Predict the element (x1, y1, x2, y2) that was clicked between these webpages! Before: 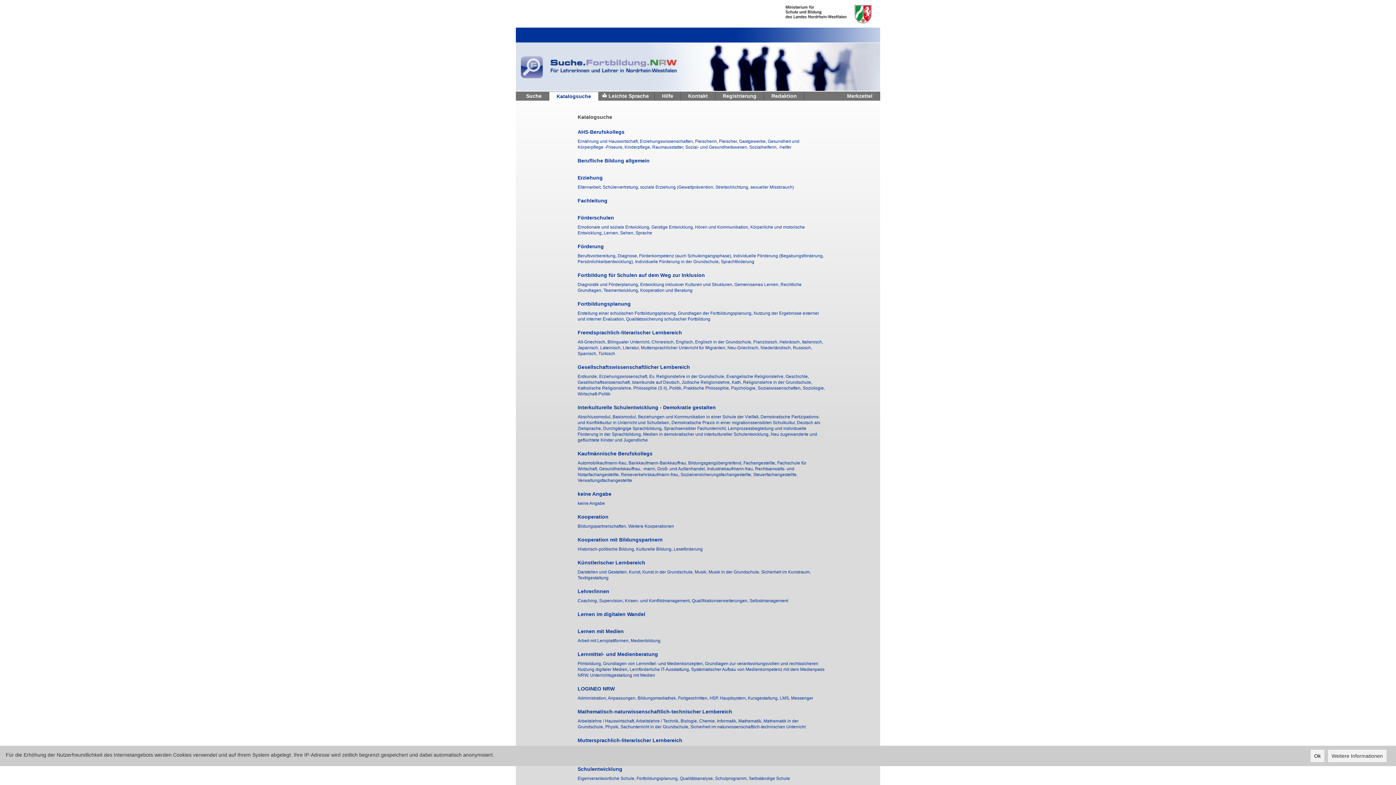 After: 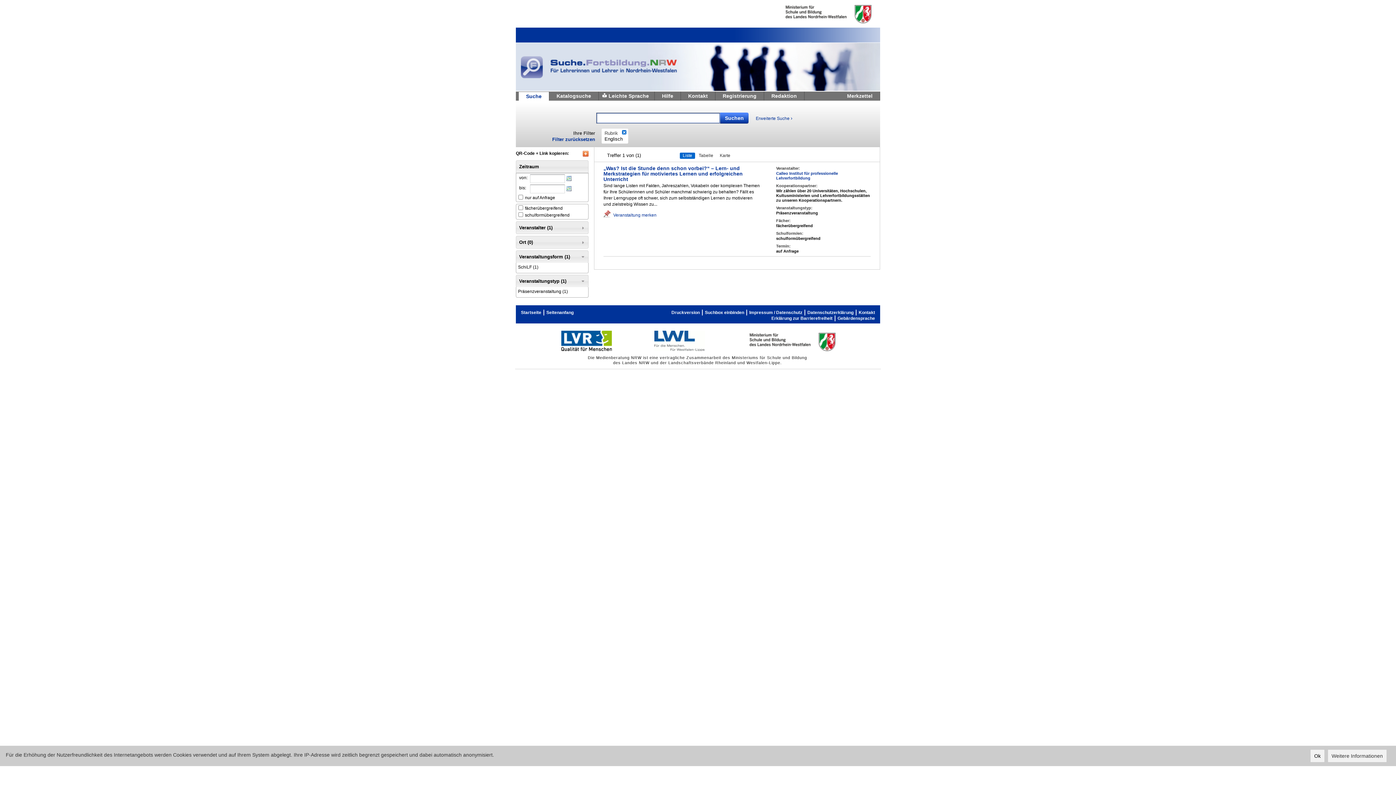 Action: bbox: (676, 339, 695, 344) label: Englisch, 